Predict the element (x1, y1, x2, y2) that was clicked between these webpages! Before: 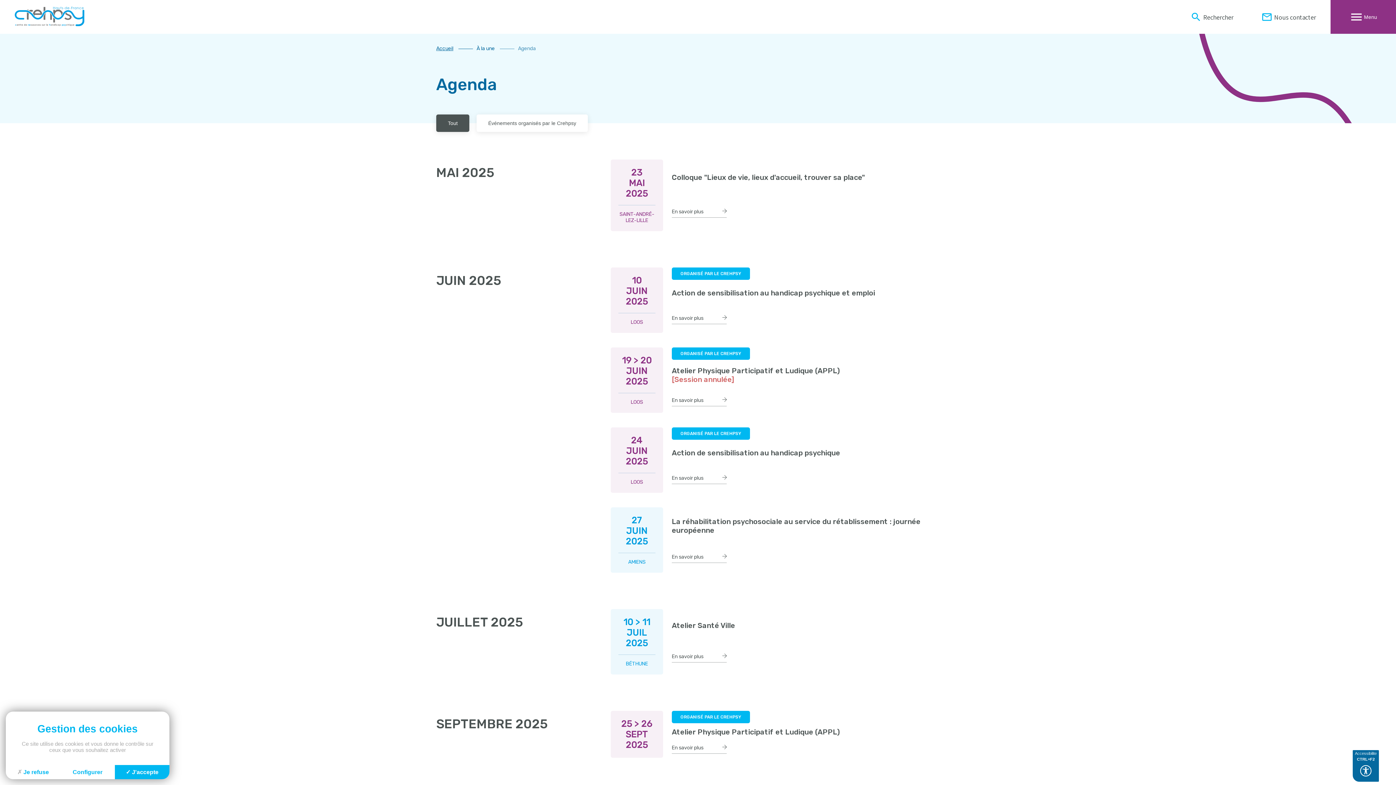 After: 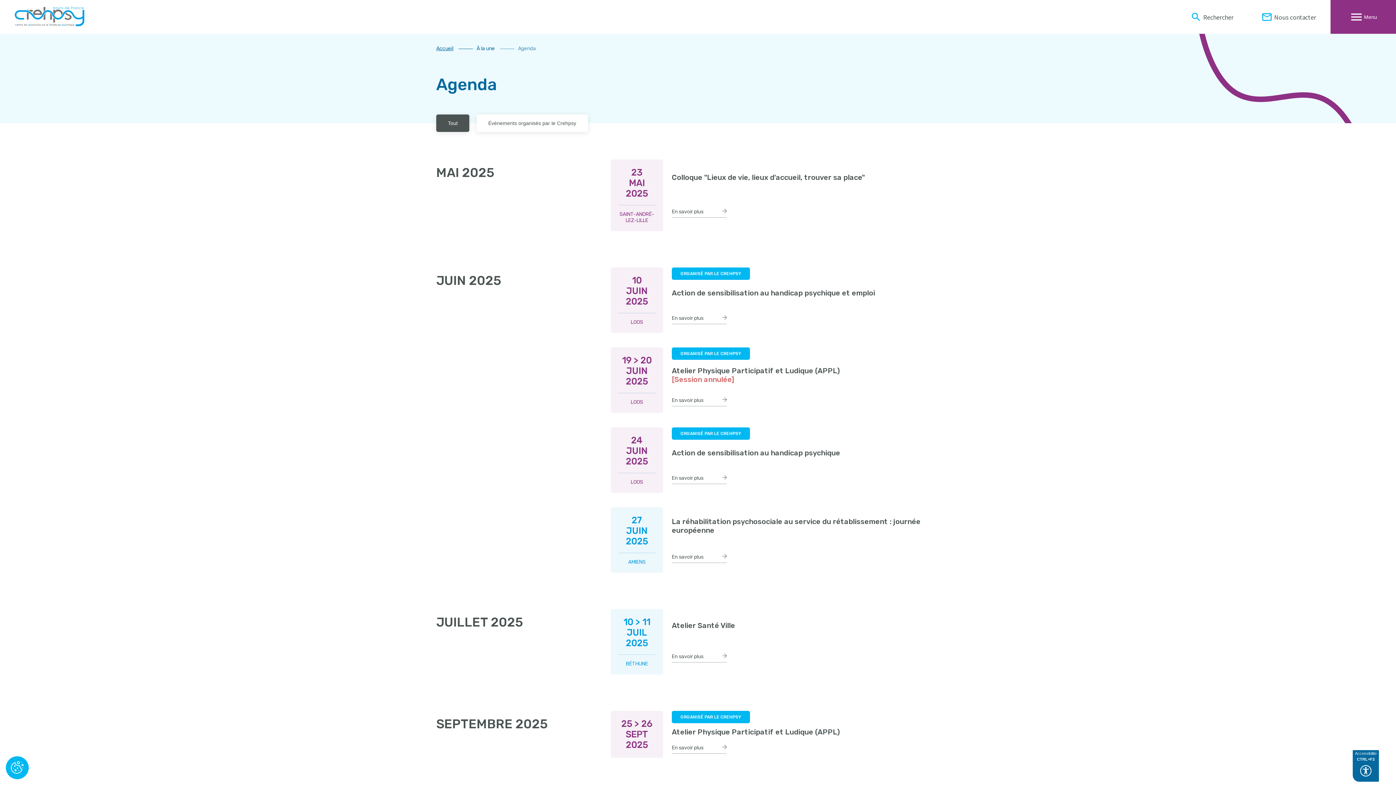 Action: label: Cookies : Je refuse bbox: (5, 765, 60, 779)